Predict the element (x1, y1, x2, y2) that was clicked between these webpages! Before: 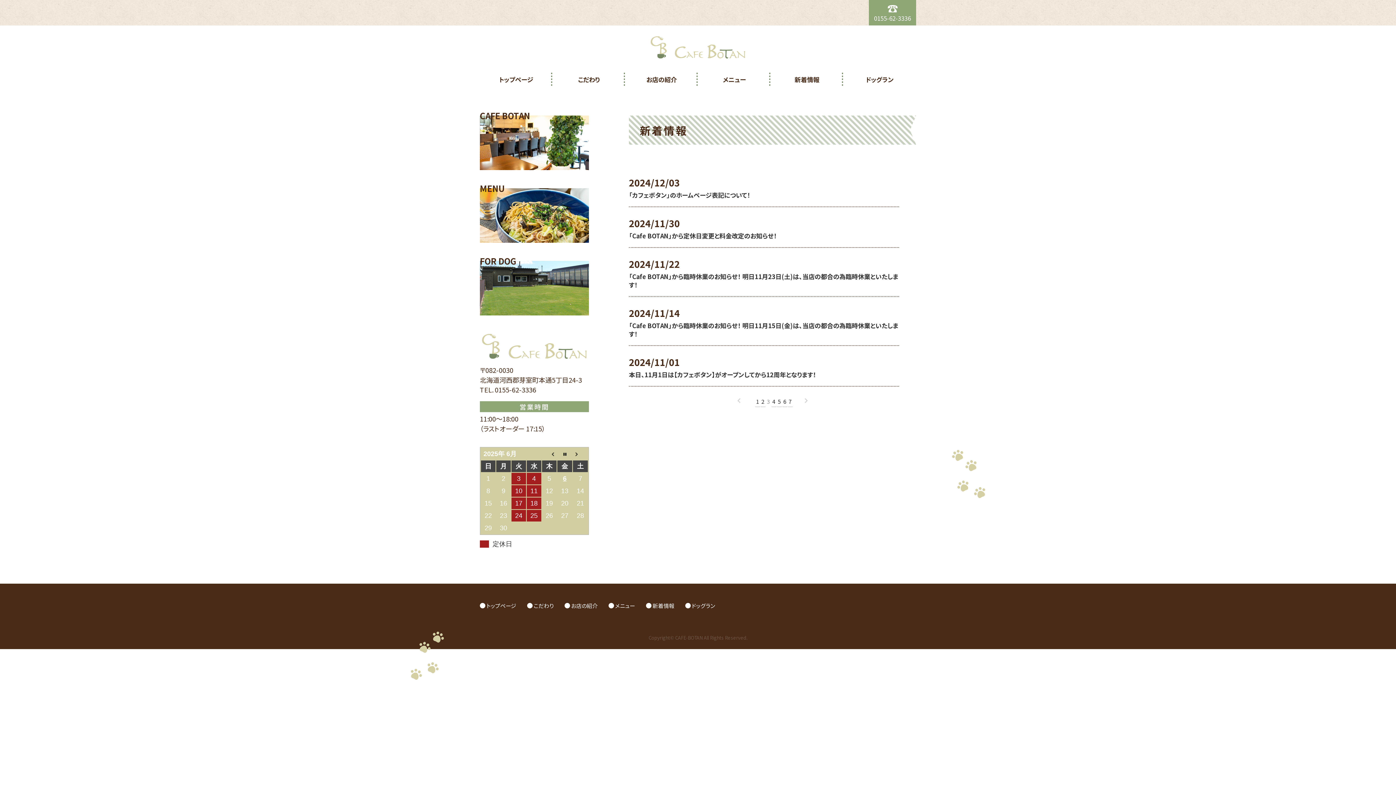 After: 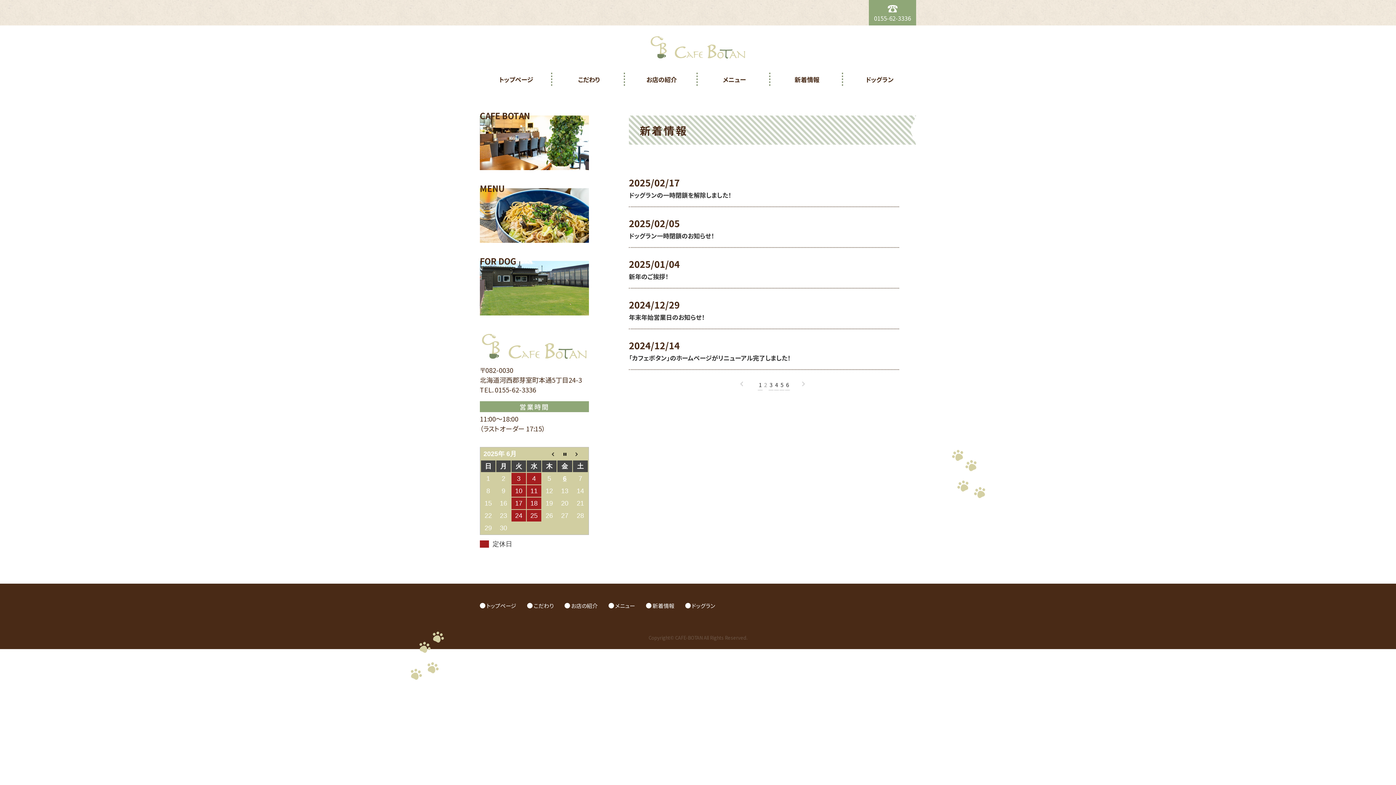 Action: bbox: (731, 393, 746, 408)